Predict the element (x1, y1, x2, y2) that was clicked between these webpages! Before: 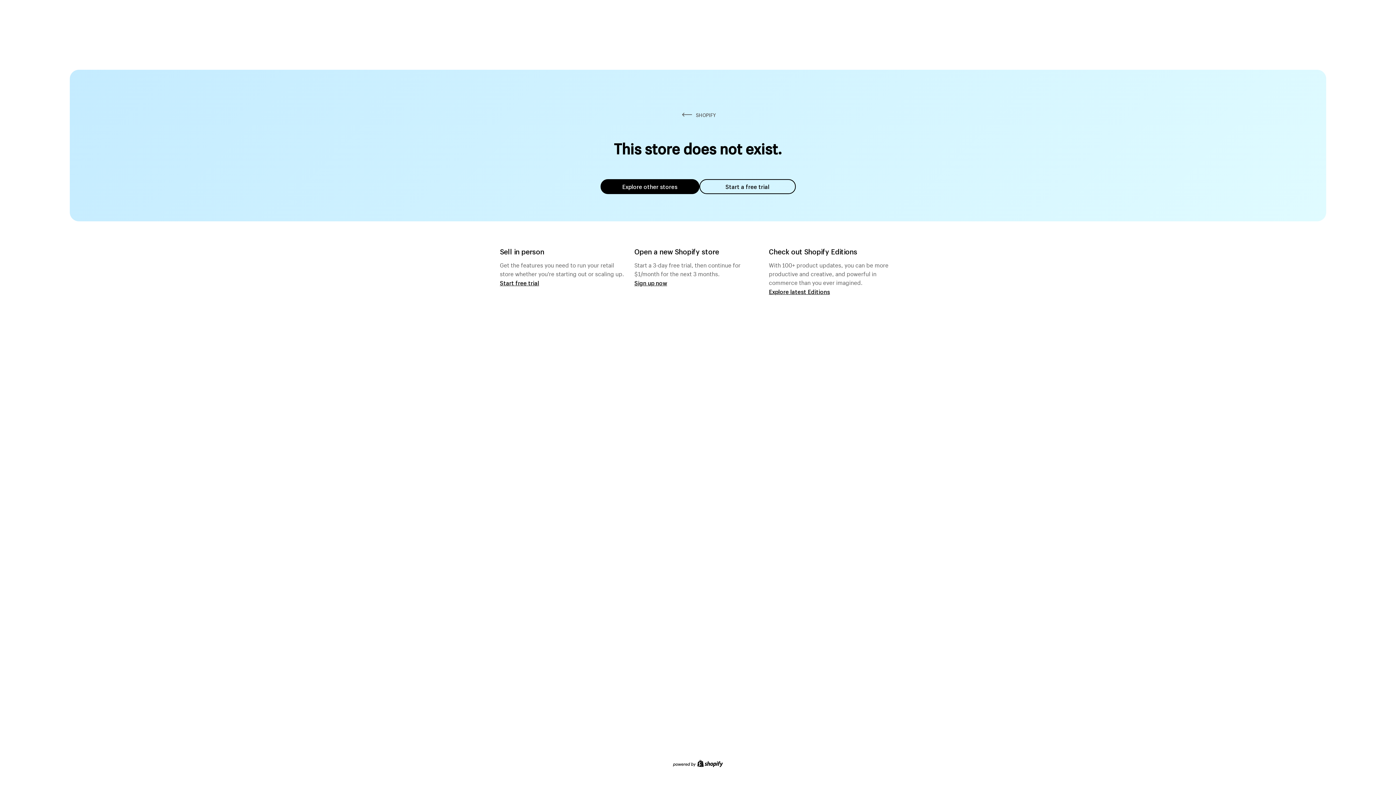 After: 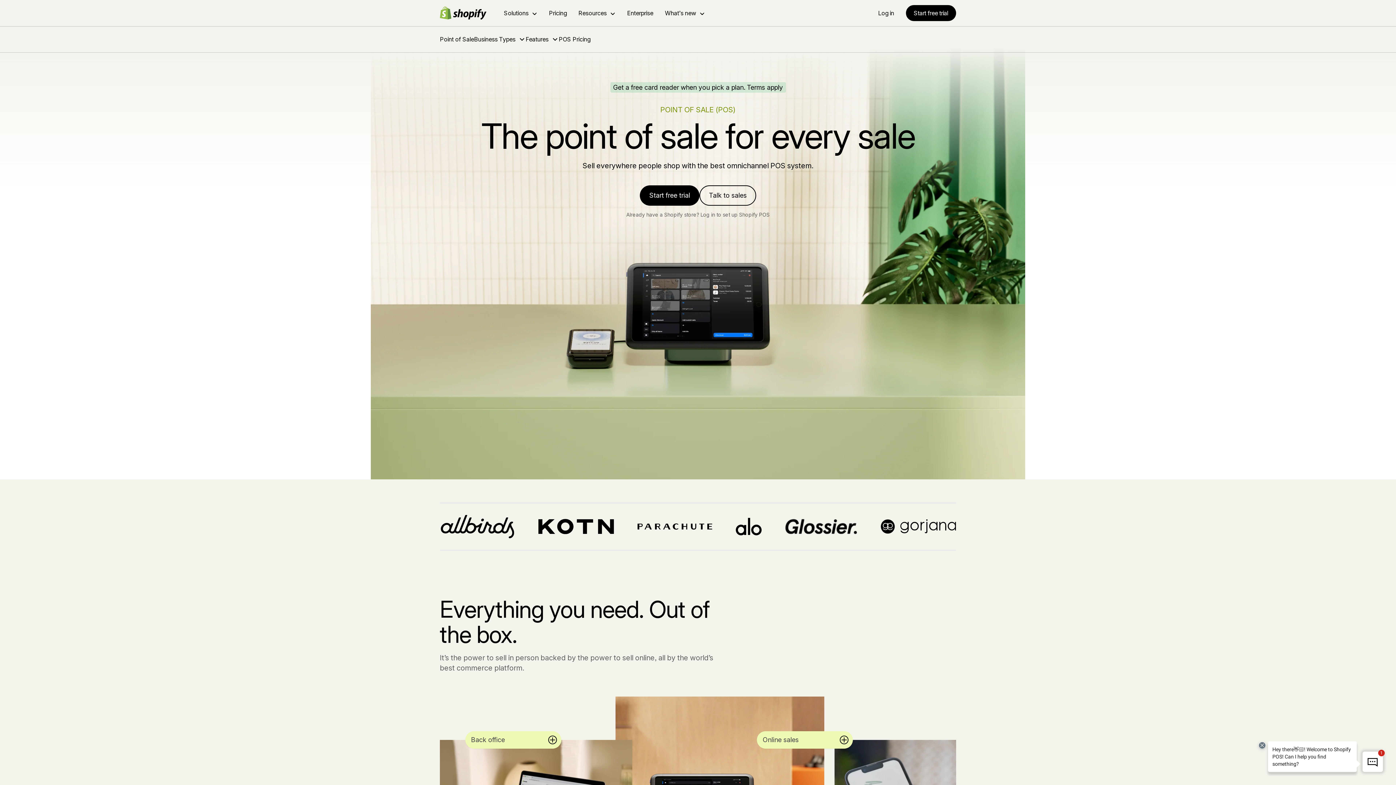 Action: label: Start free trial bbox: (500, 279, 539, 286)